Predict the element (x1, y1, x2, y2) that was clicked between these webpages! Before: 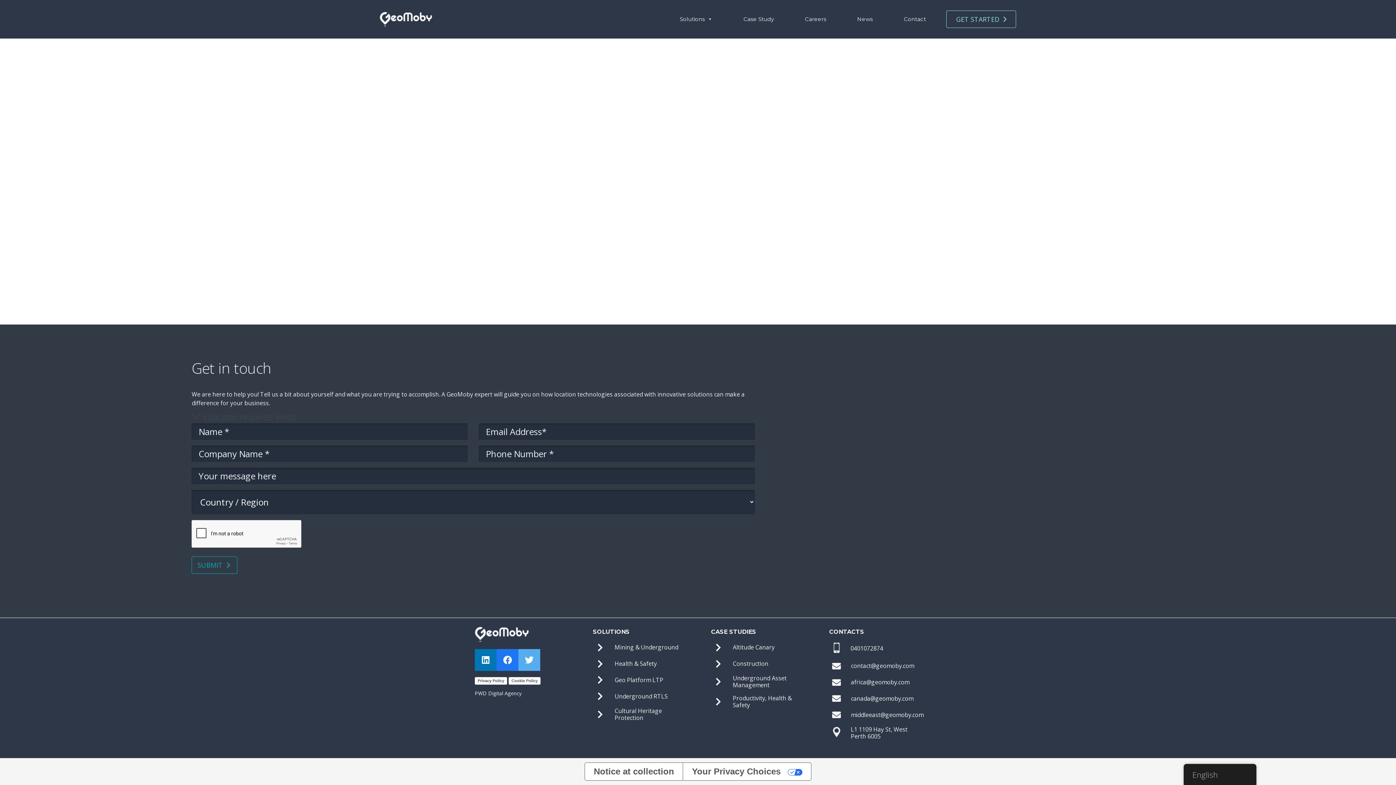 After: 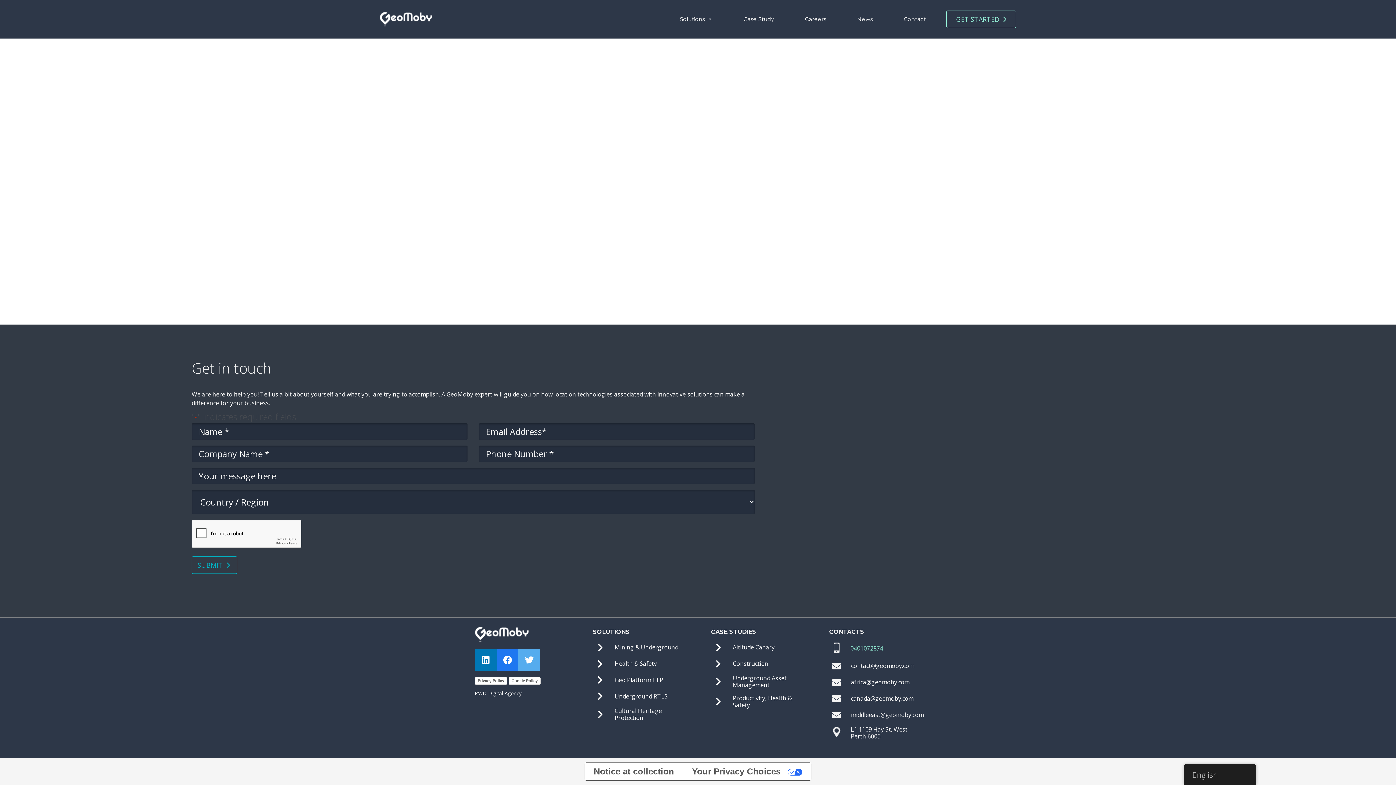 Action: bbox: (850, 645, 883, 652) label: 0401072874